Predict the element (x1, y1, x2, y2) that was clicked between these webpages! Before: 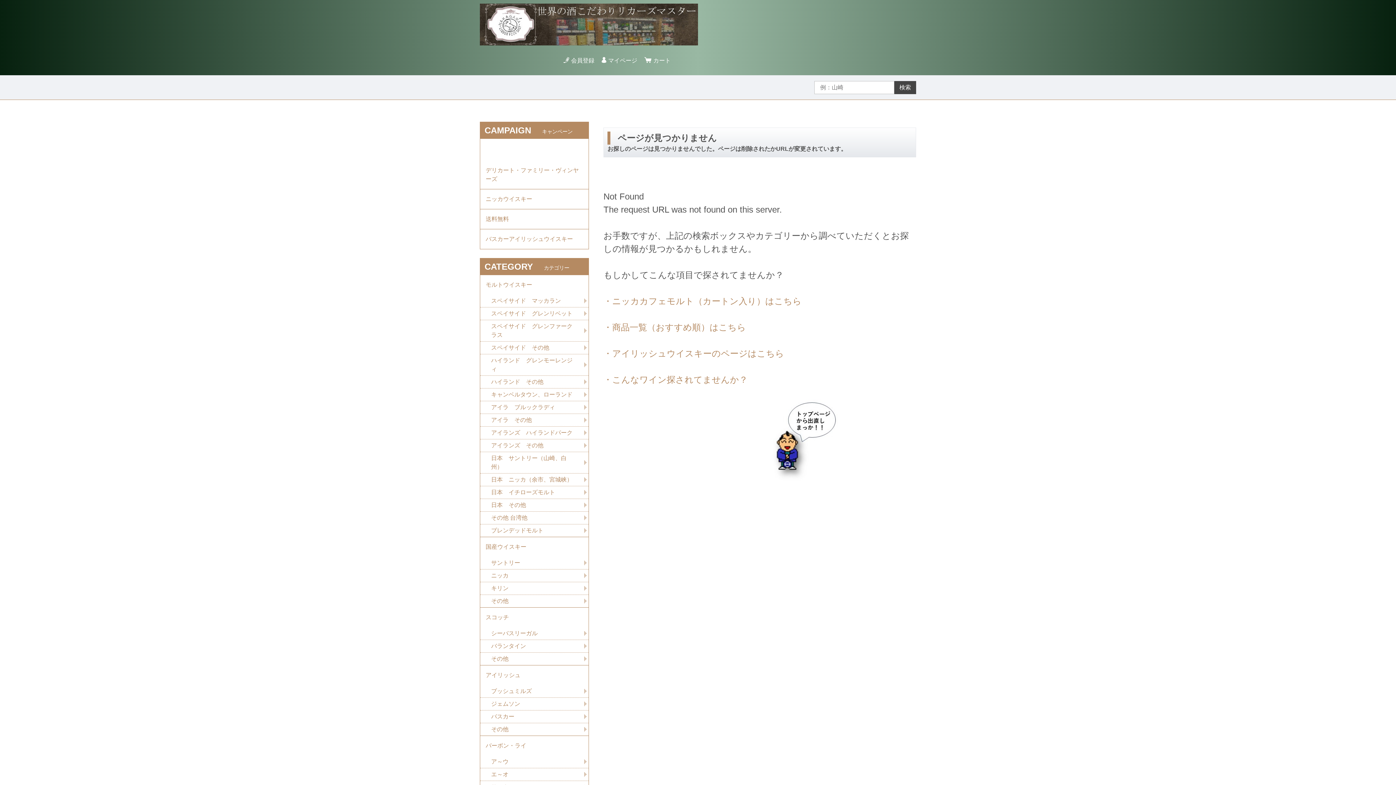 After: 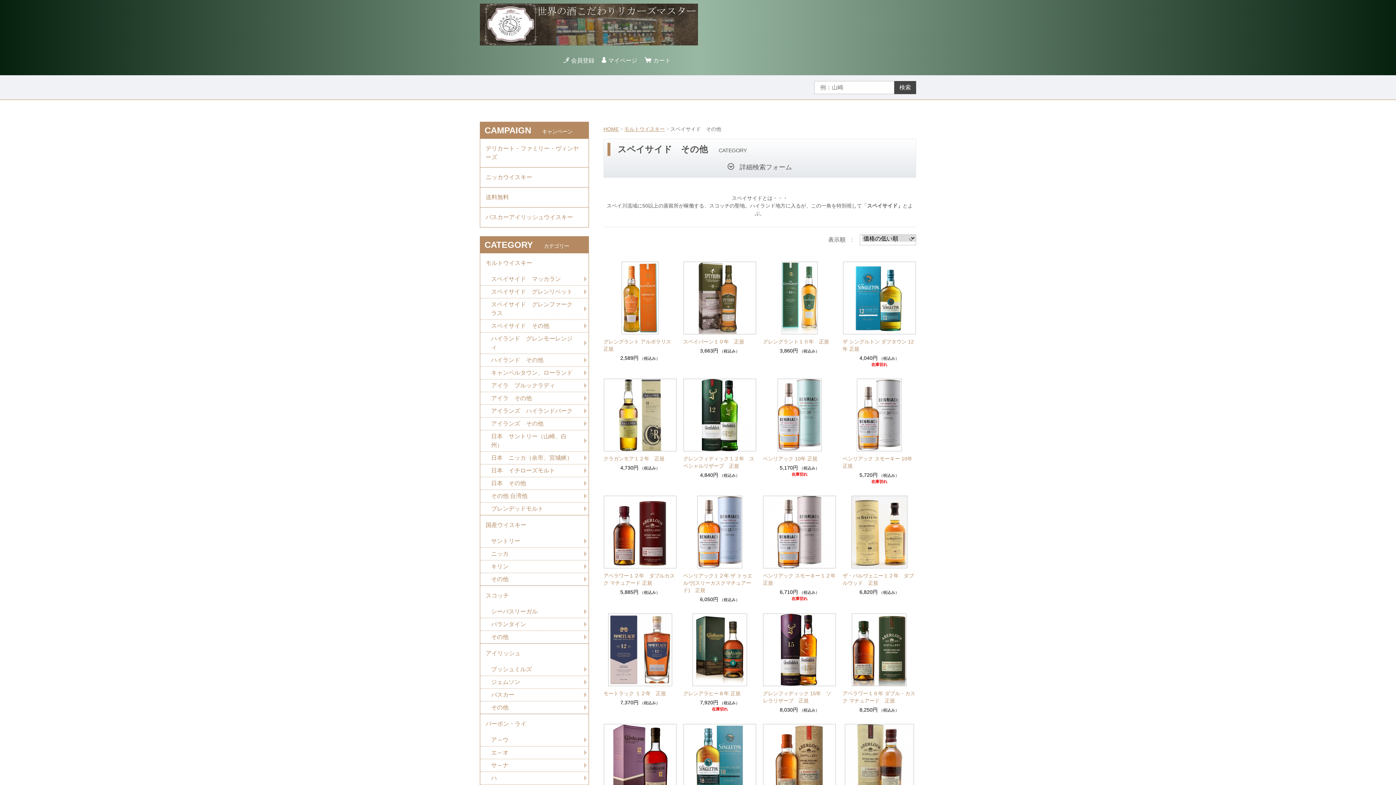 Action: label: スペイサイド　その他 bbox: (480, 341, 588, 354)